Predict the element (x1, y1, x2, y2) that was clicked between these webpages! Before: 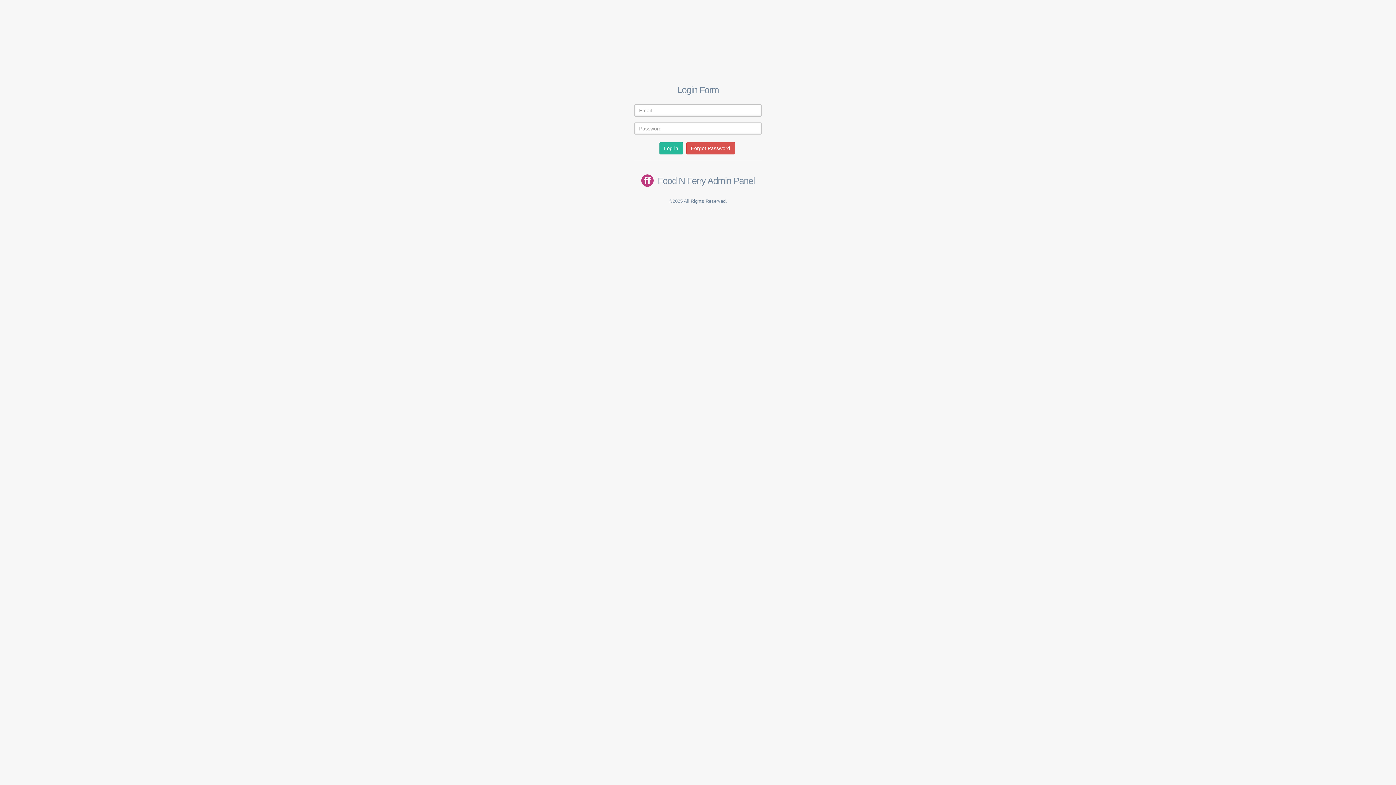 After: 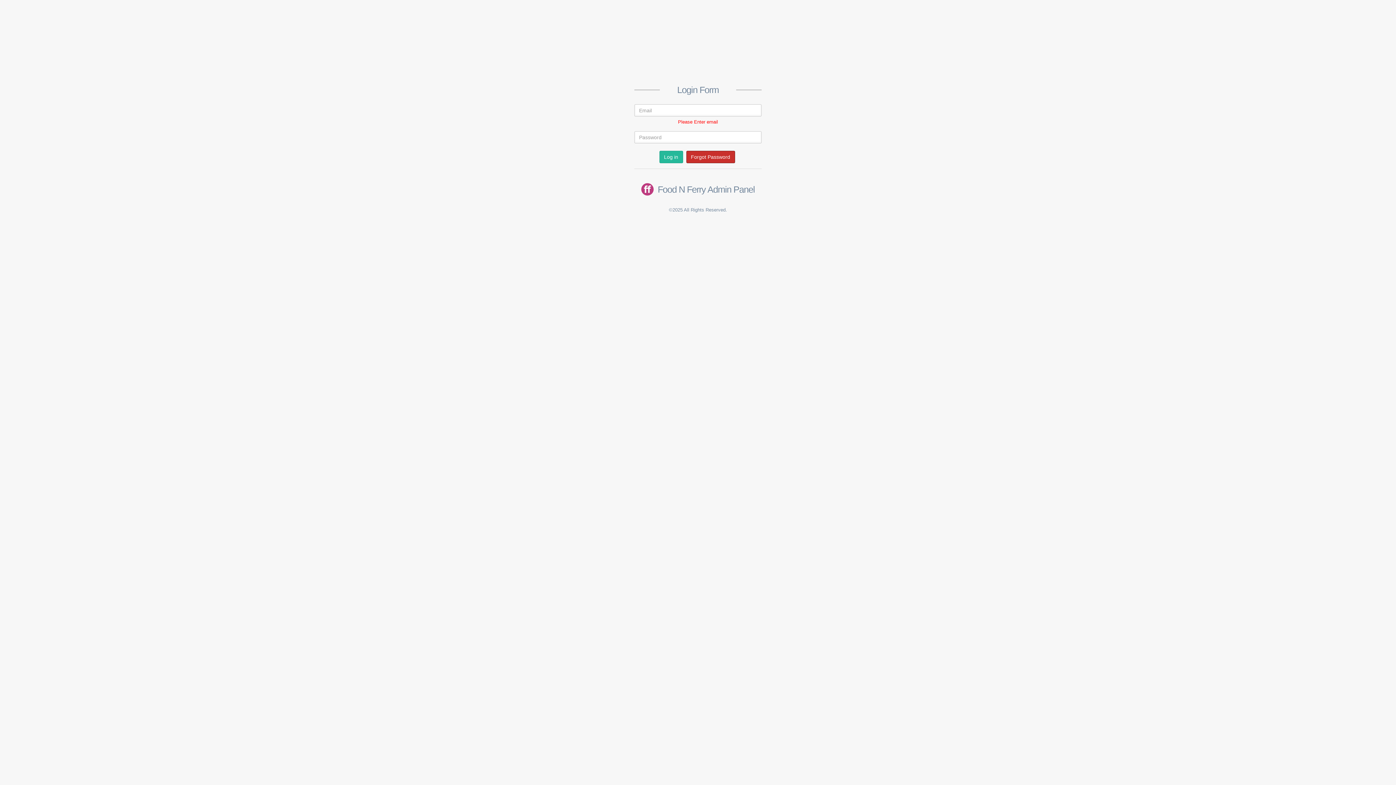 Action: bbox: (686, 142, 735, 154) label: Forgot Password